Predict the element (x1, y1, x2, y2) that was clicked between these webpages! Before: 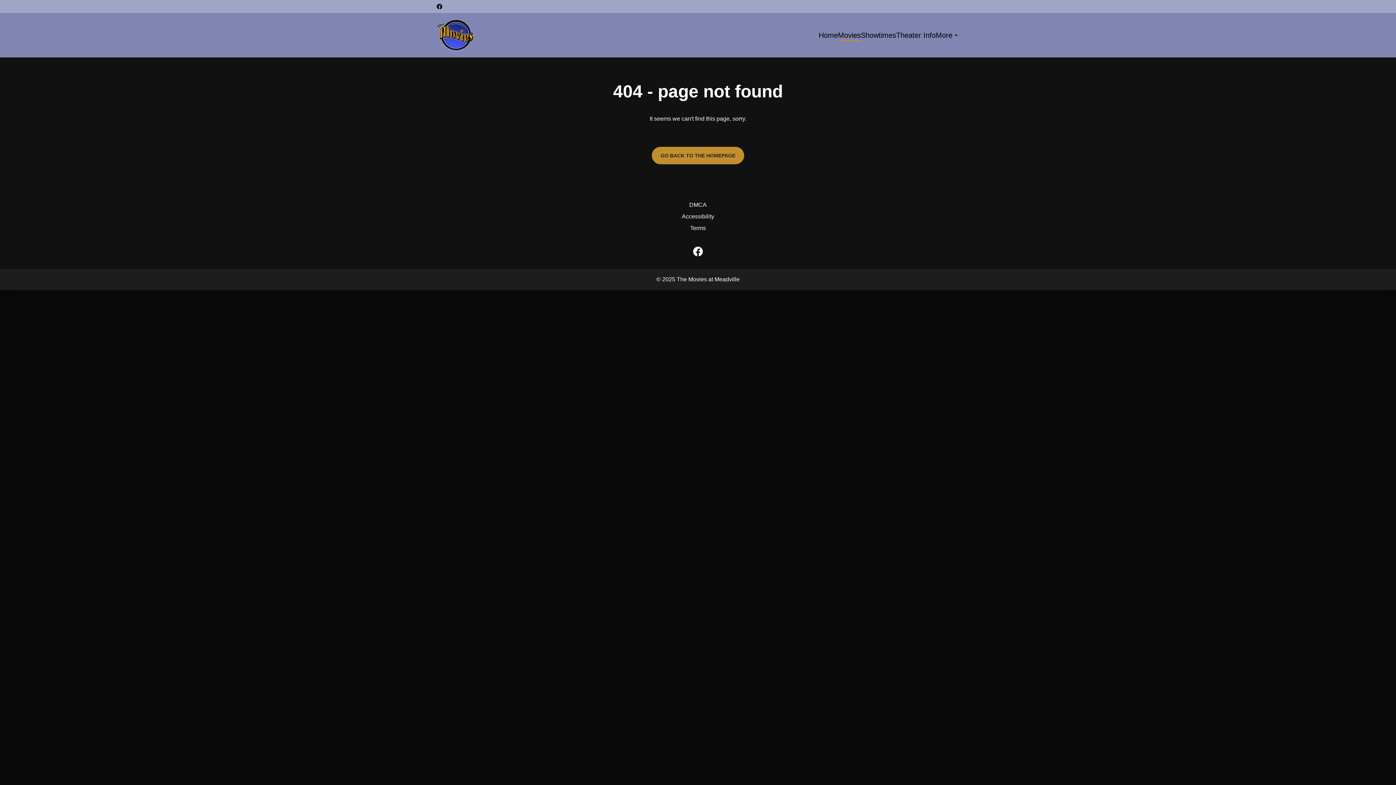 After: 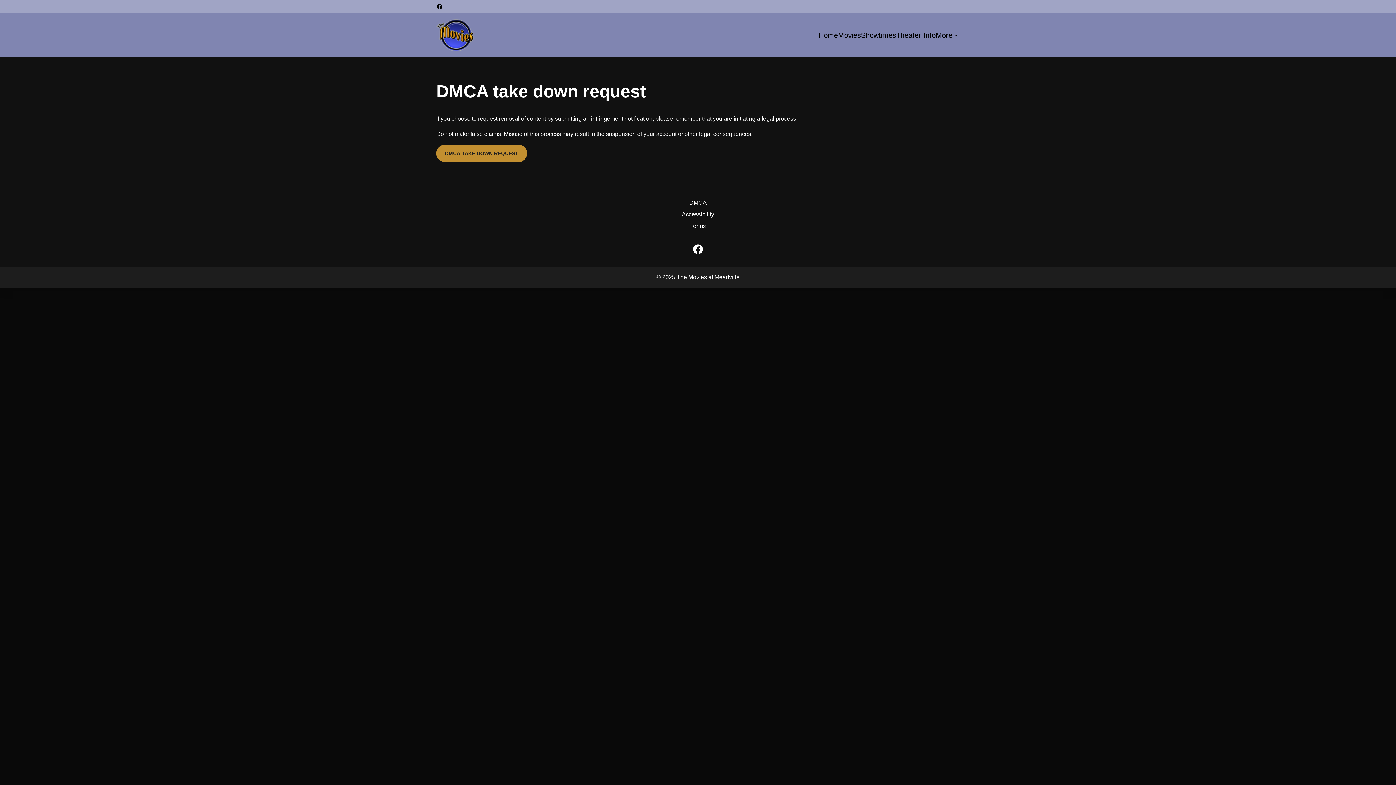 Action: bbox: (525, 199, 870, 210) label: DMCA